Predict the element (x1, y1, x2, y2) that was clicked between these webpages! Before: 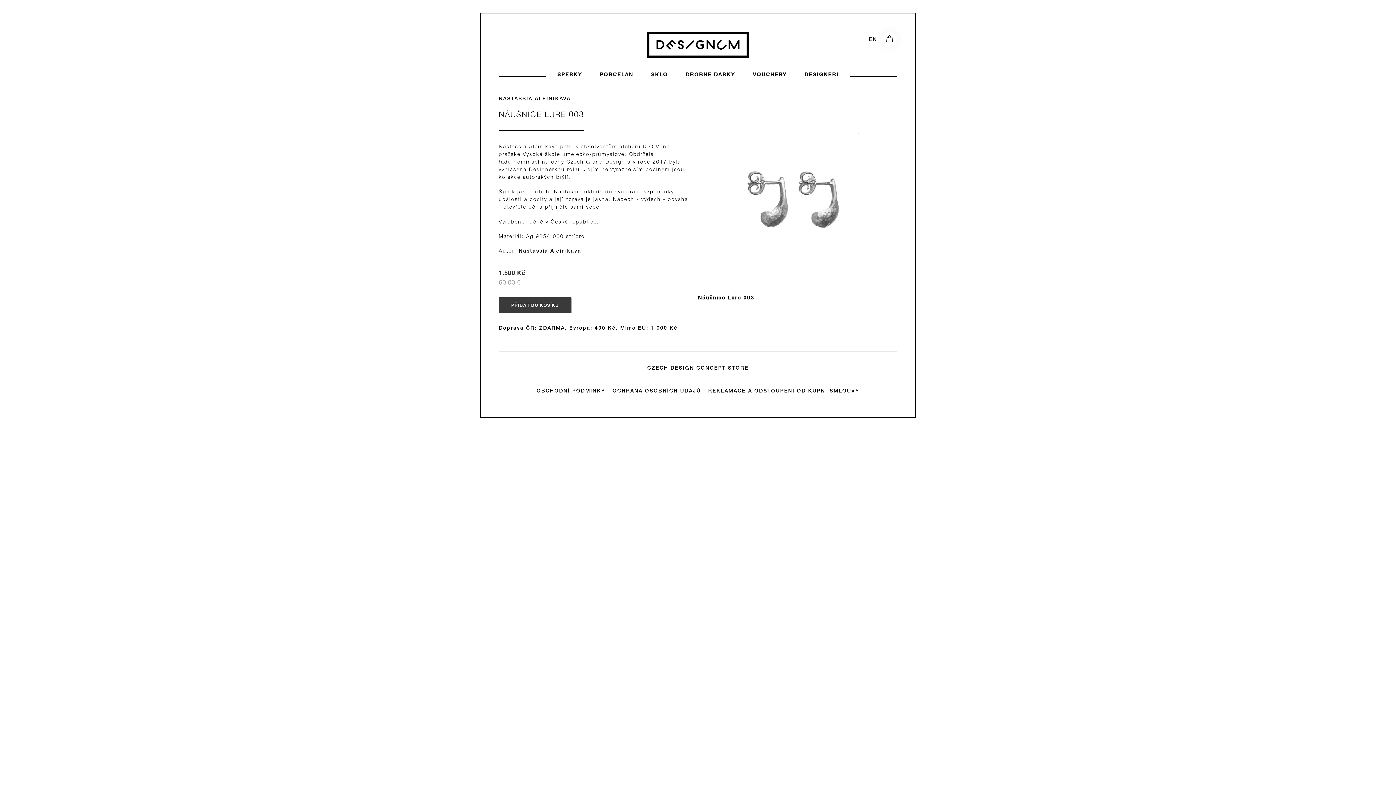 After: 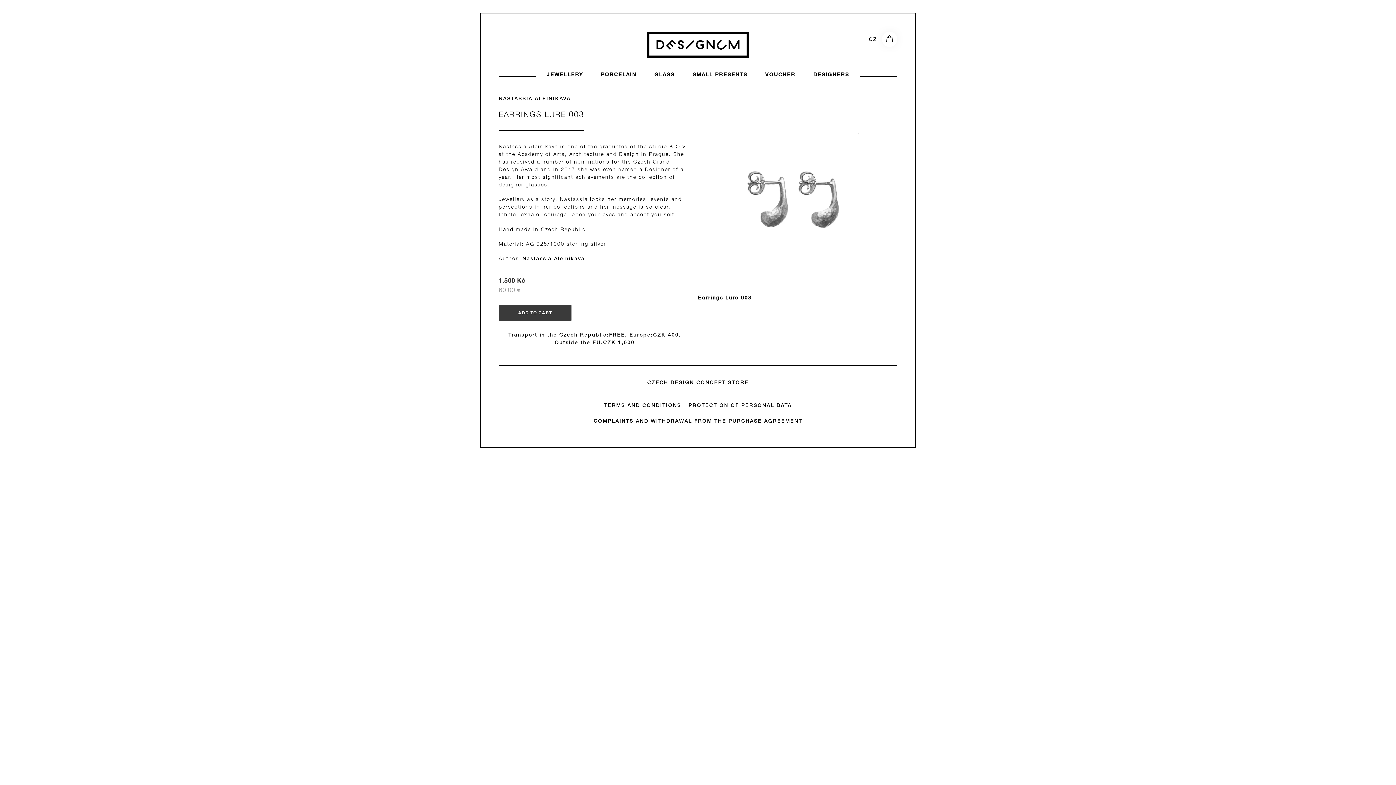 Action: label: EN bbox: (869, 36, 877, 44)